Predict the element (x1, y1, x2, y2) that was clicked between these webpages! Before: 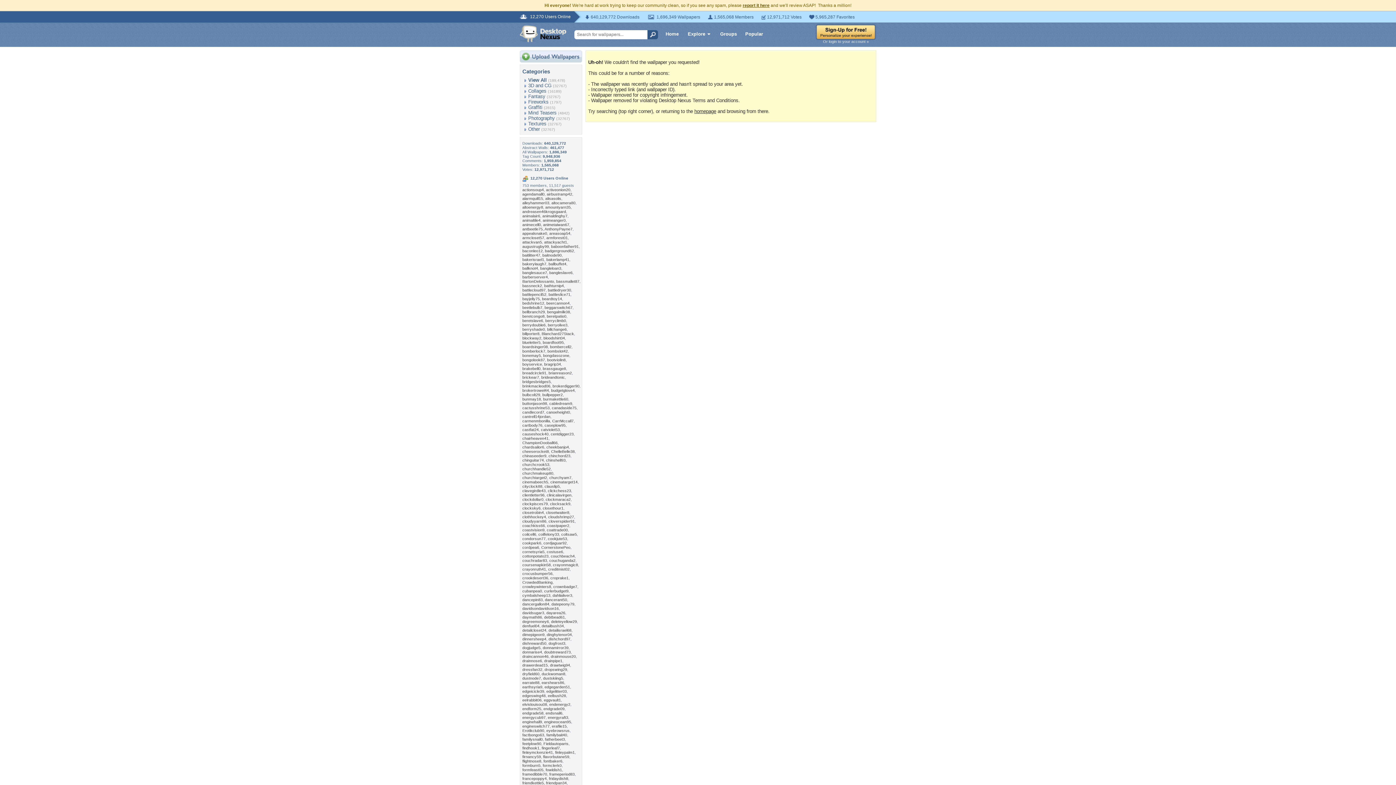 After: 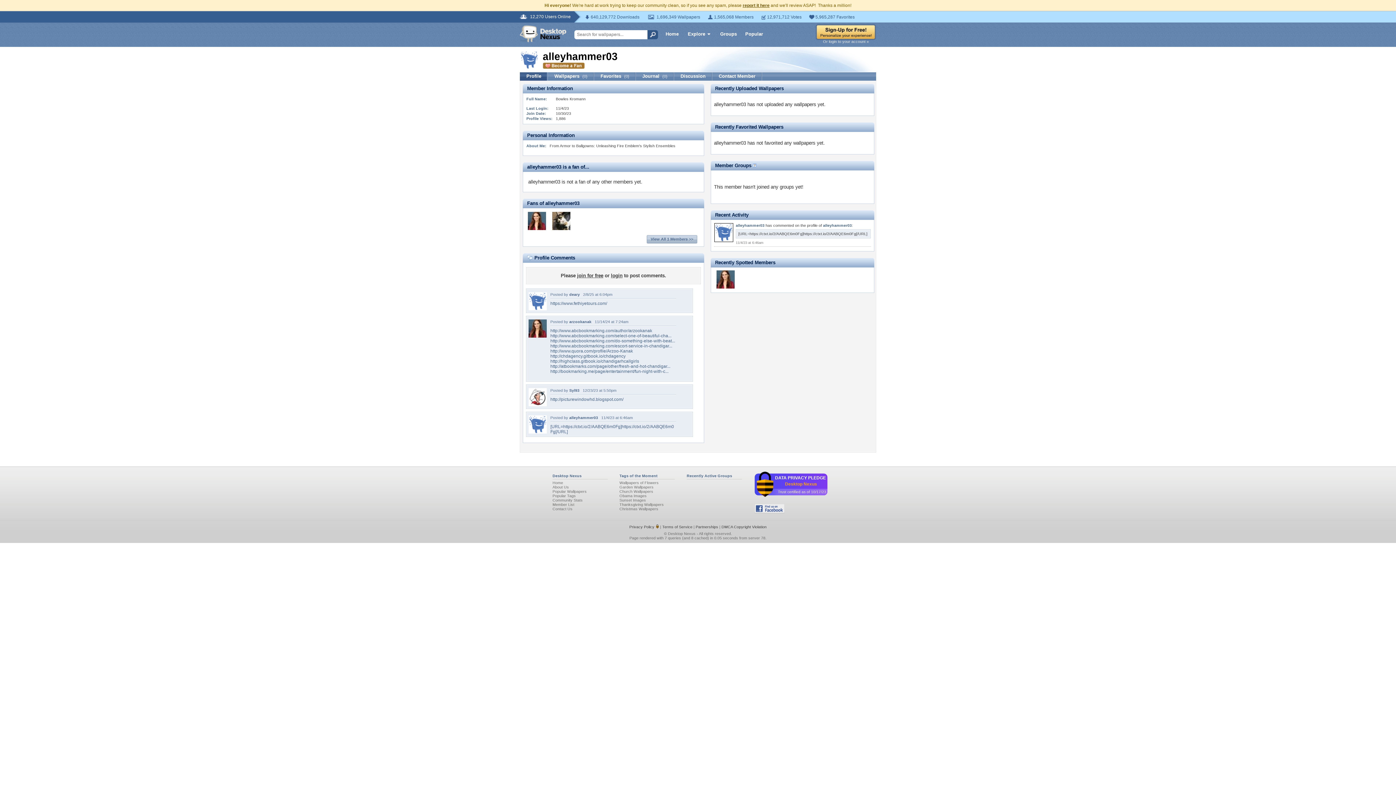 Action: bbox: (522, 200, 549, 205) label: alleyhammer03